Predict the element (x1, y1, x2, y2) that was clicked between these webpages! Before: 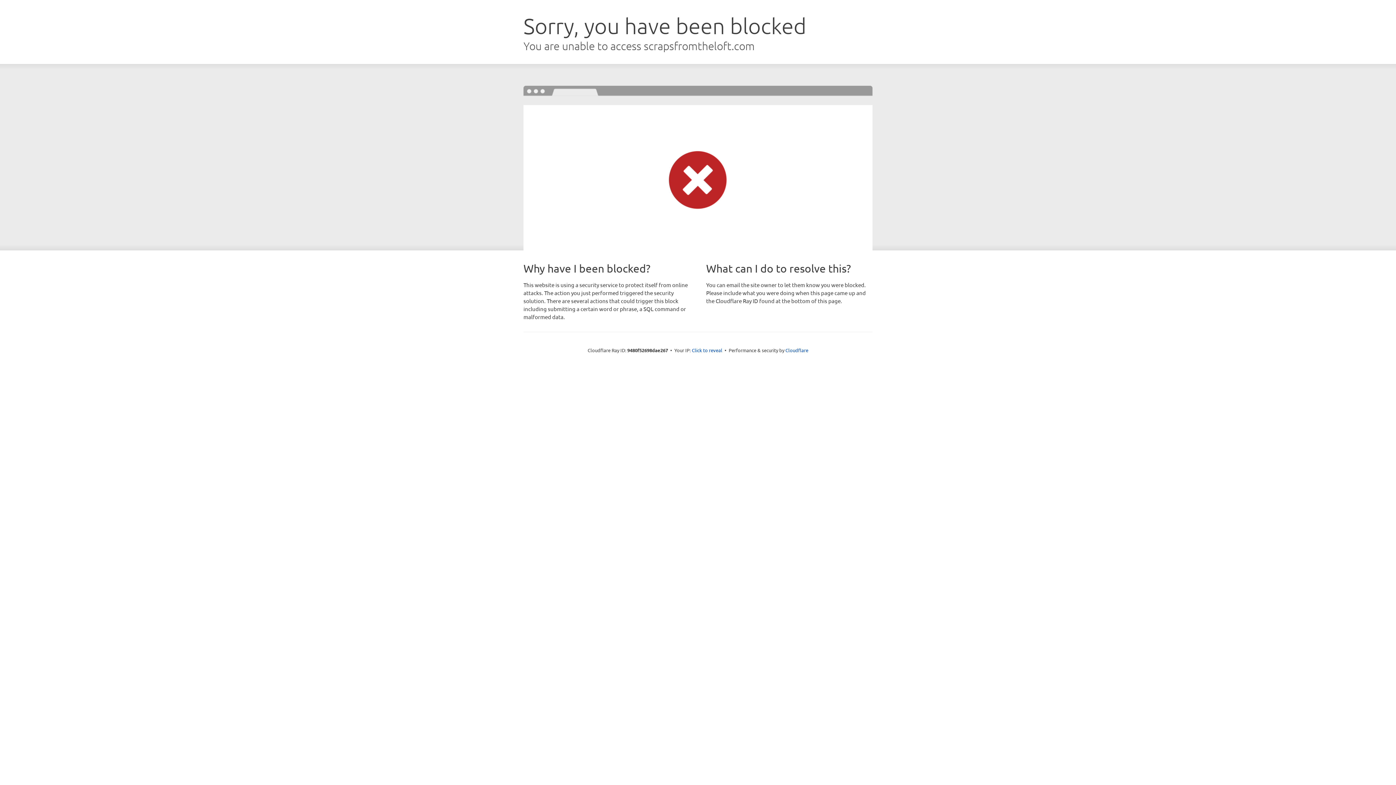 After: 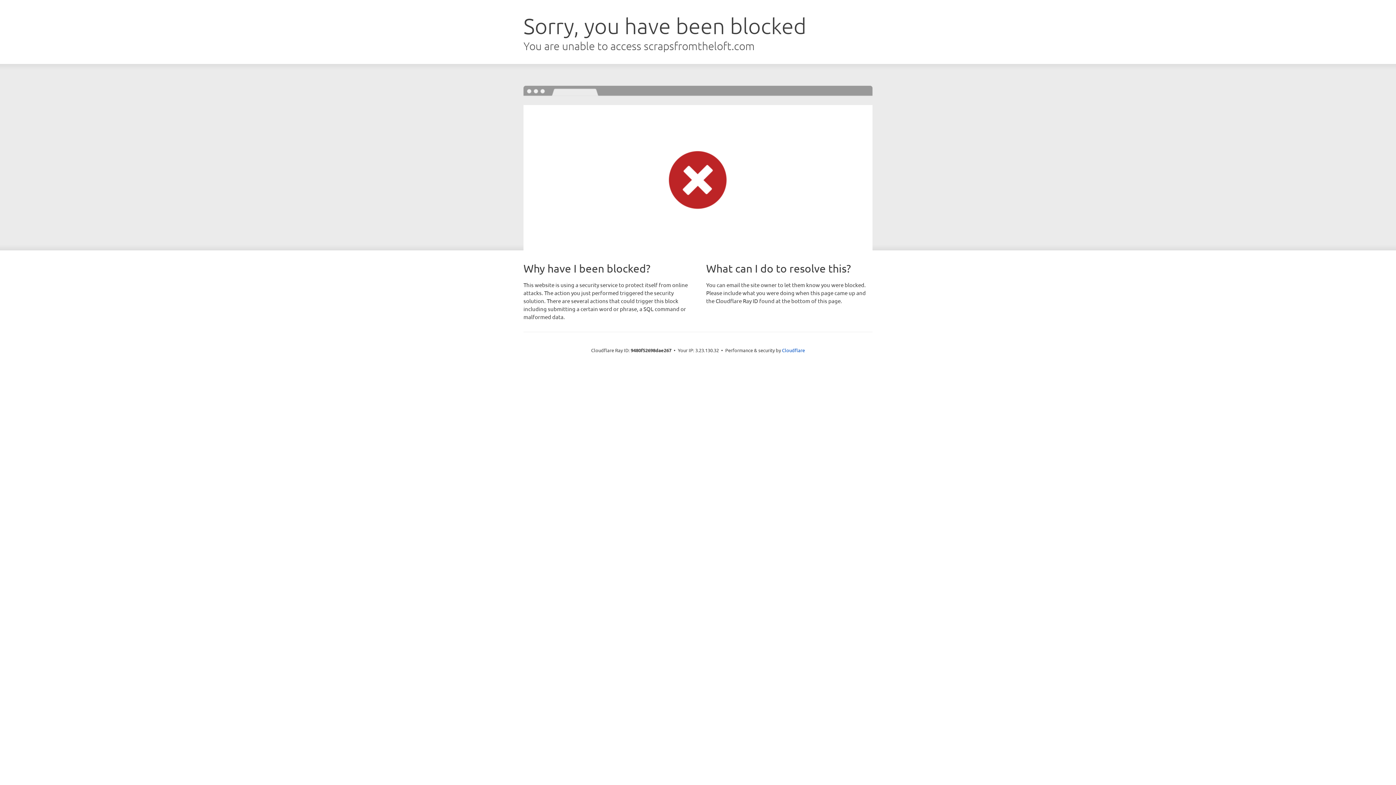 Action: bbox: (692, 346, 722, 353) label: Click to reveal